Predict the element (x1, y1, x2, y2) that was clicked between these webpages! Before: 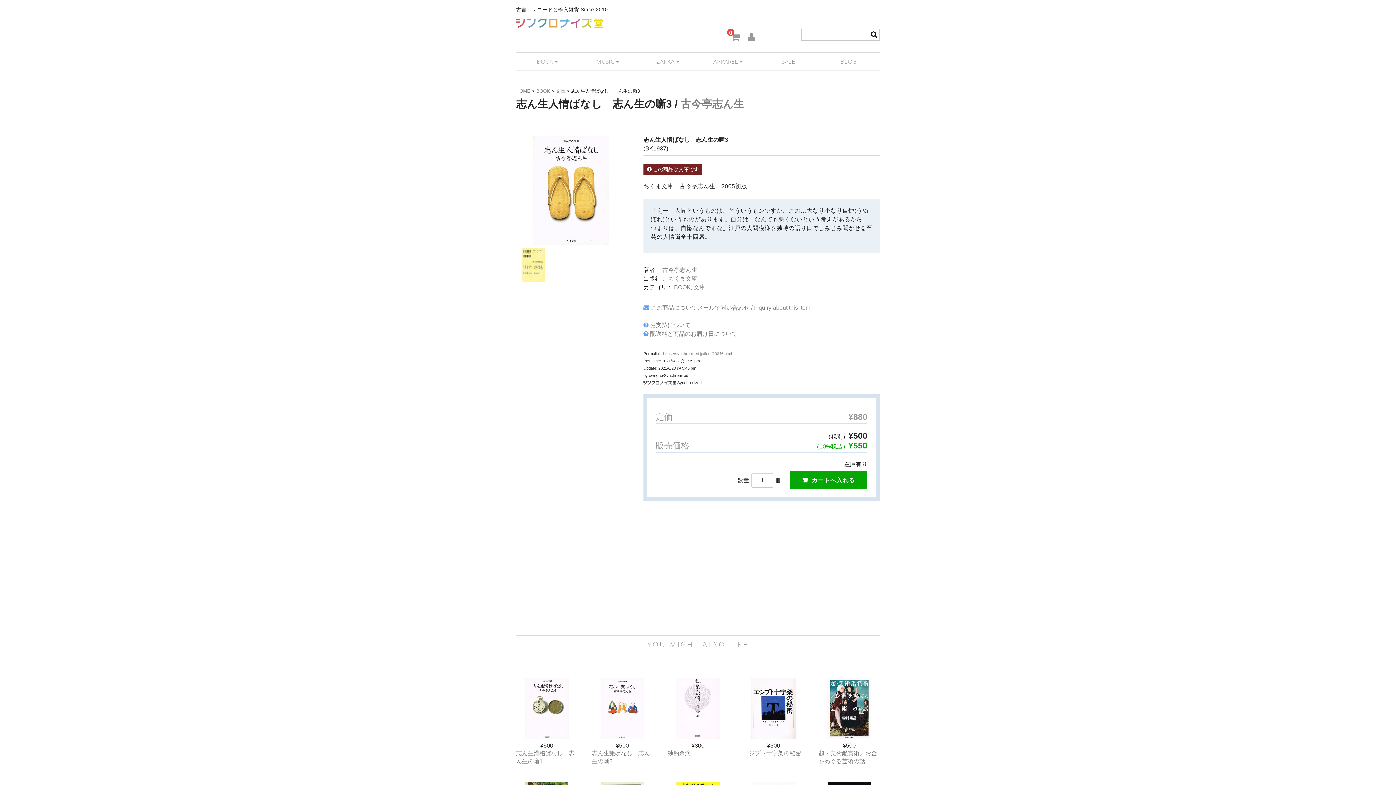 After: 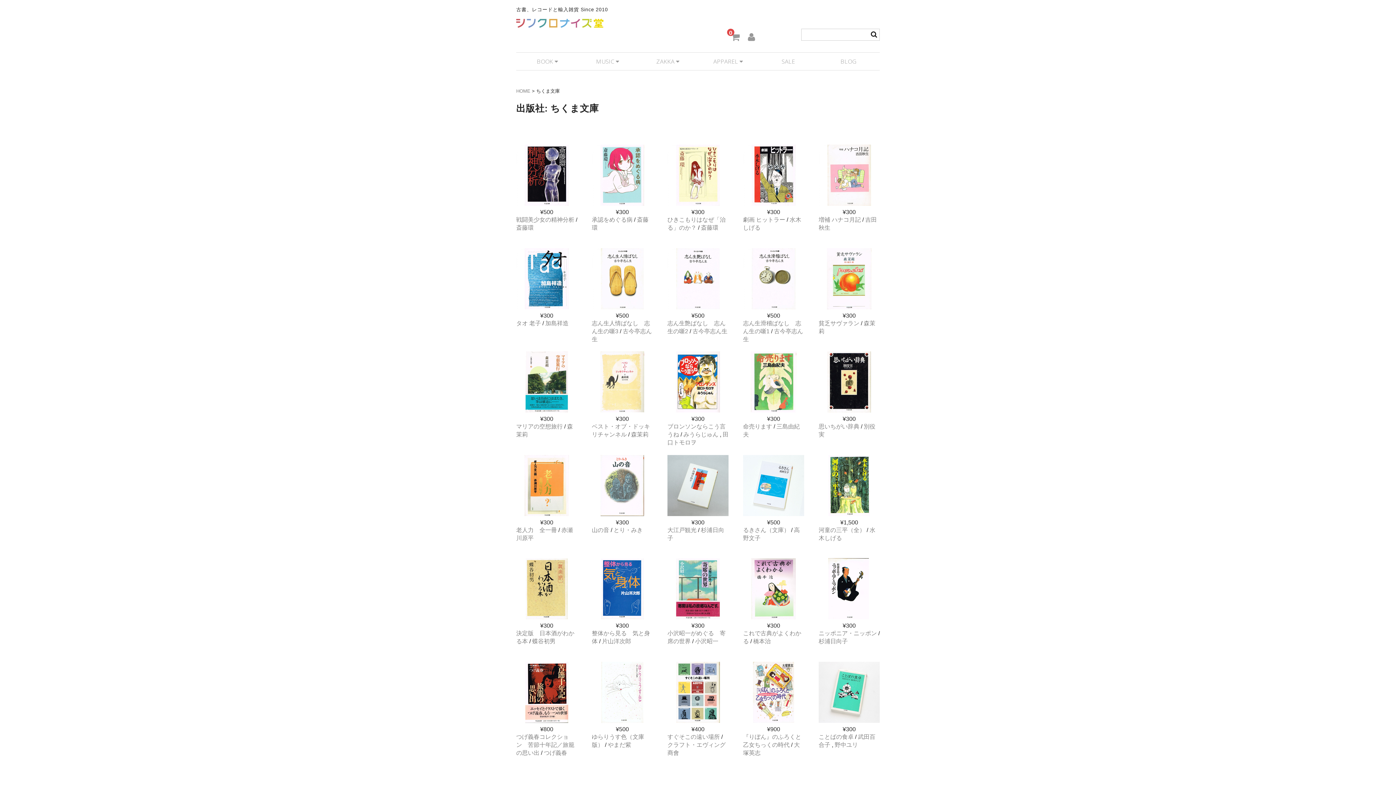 Action: bbox: (668, 275, 697, 281) label: ちくま文庫